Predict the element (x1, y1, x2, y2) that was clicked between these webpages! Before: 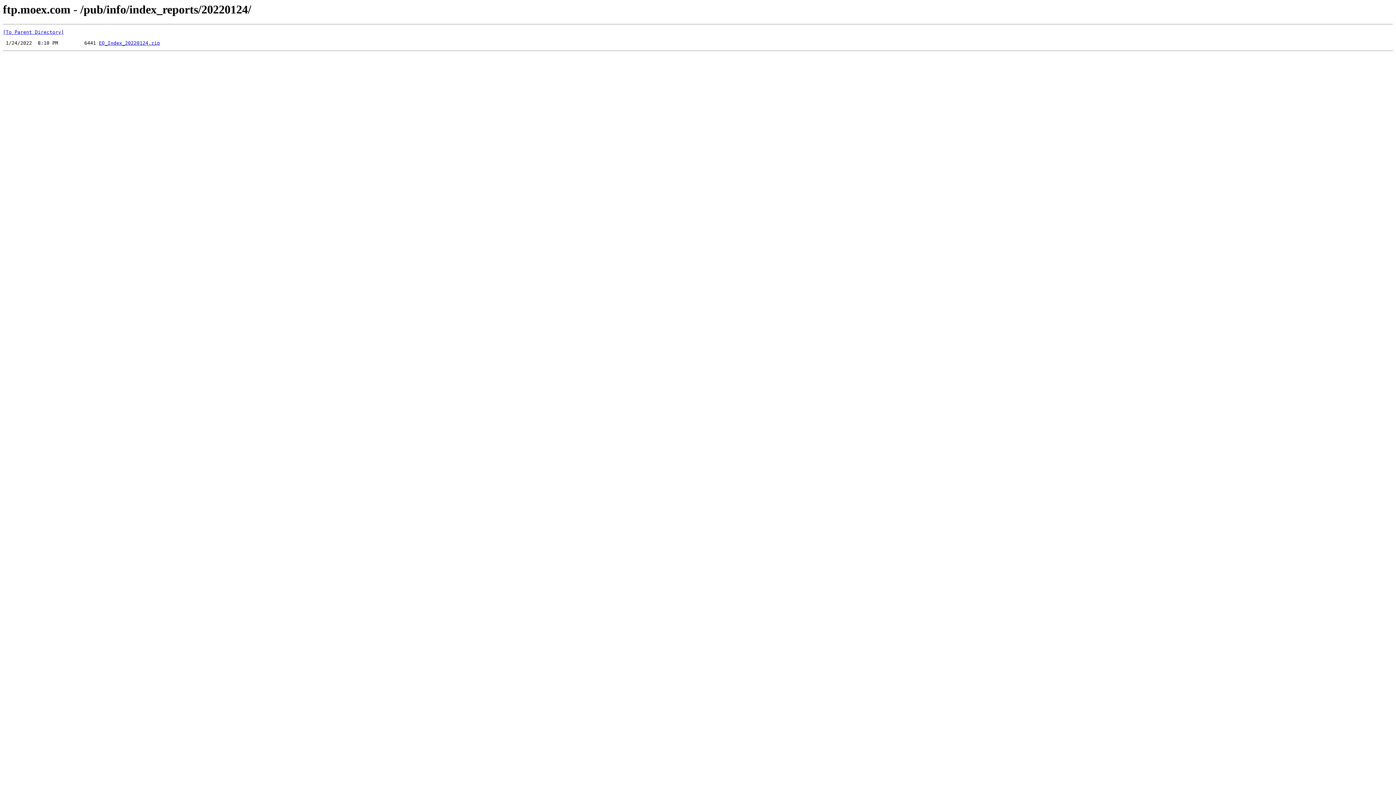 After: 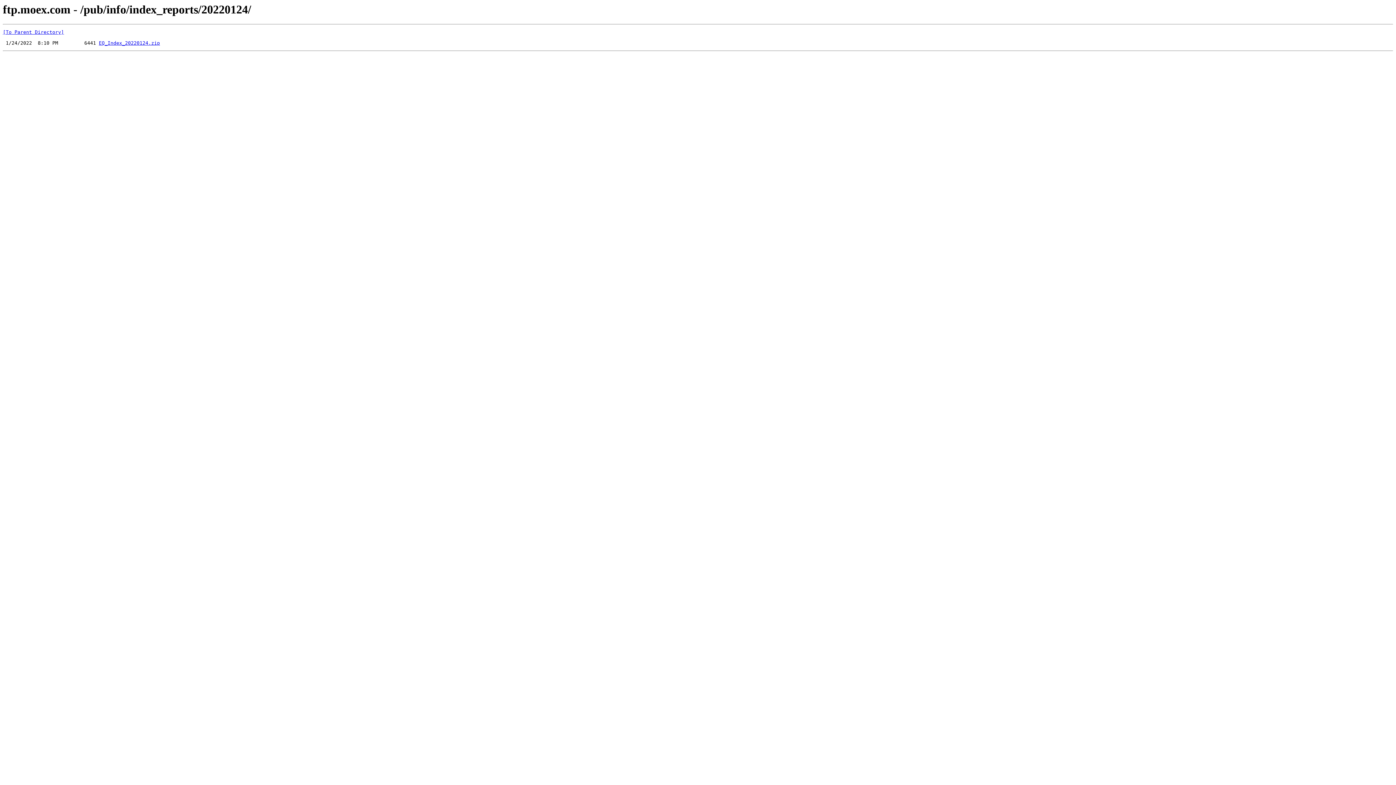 Action: label: EQ_Index_20220124.zip bbox: (98, 40, 160, 45)